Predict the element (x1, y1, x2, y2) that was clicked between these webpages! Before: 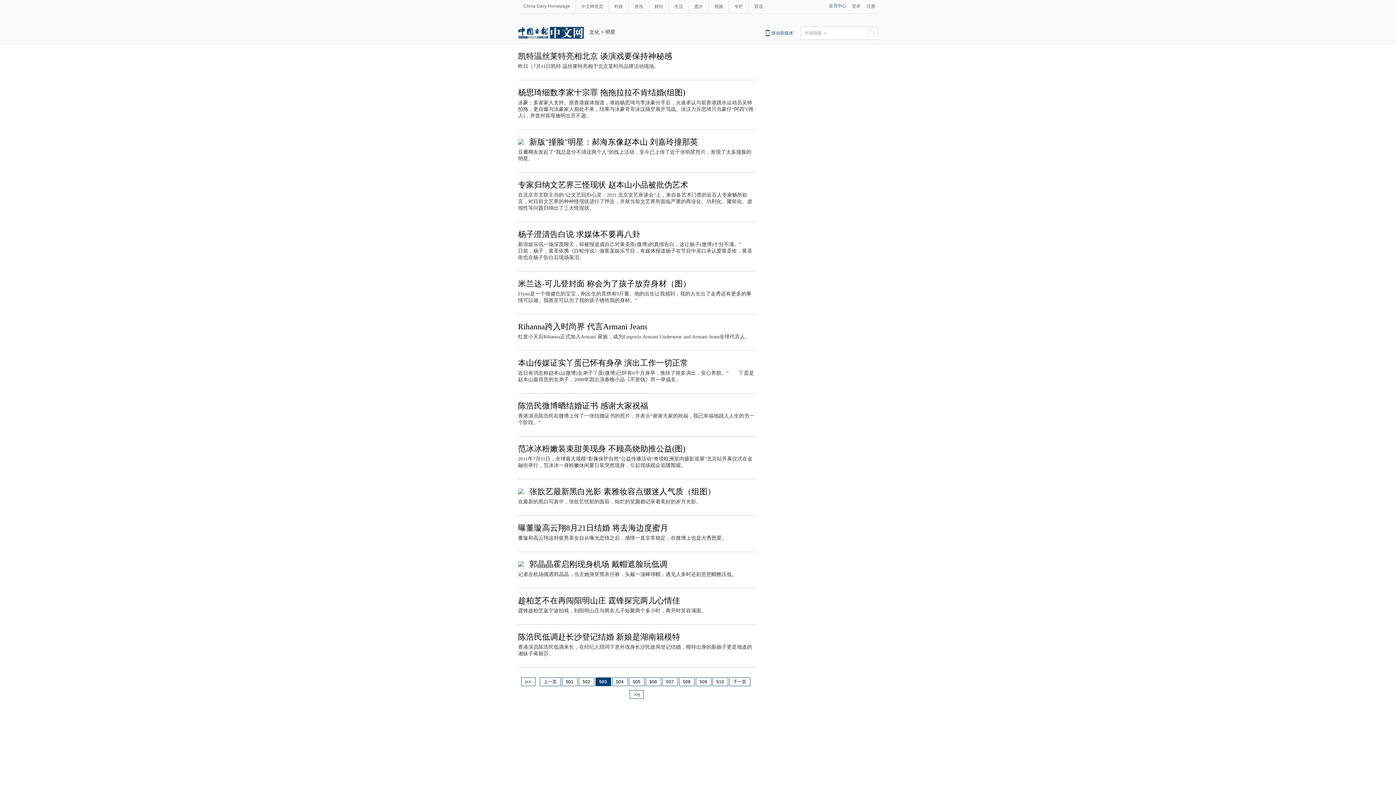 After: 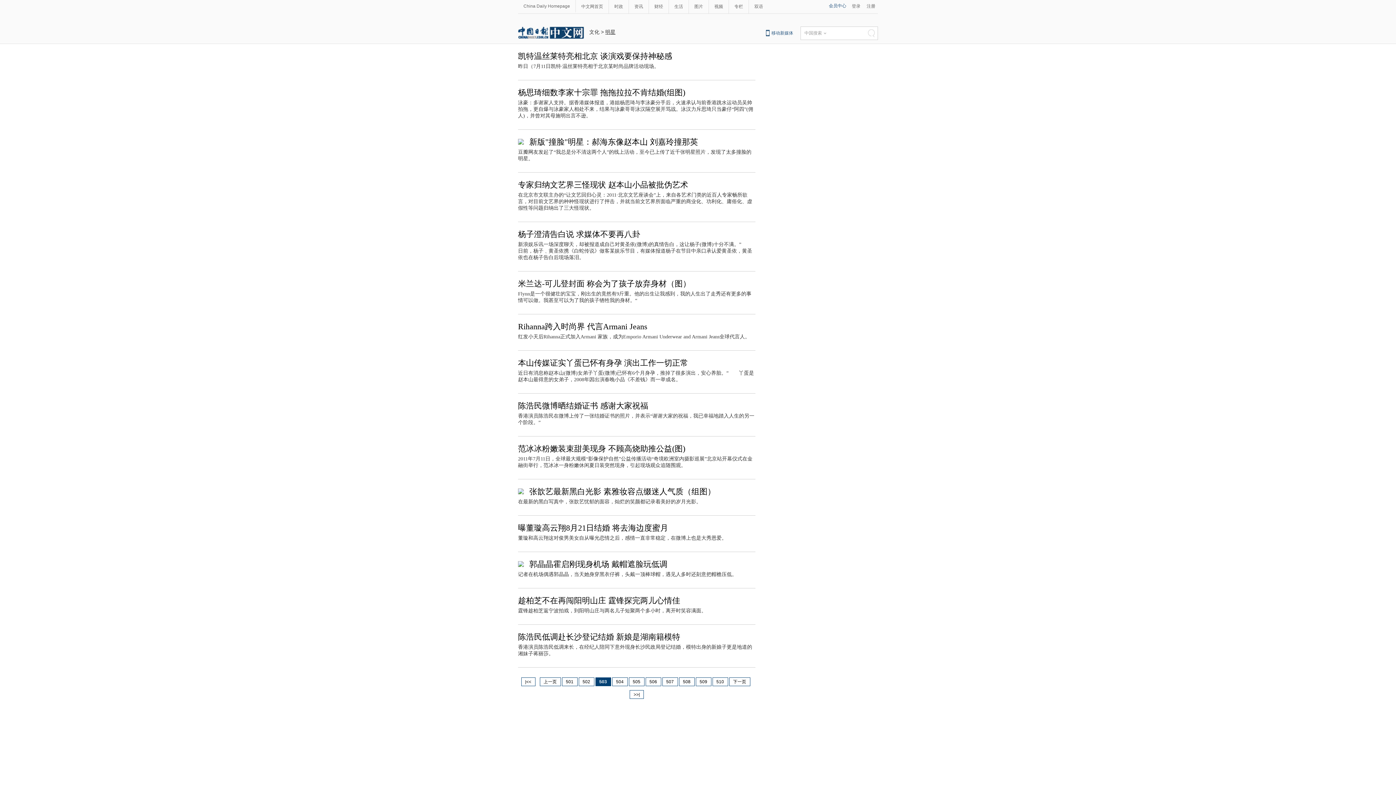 Action: label: 明星 bbox: (605, 29, 615, 34)